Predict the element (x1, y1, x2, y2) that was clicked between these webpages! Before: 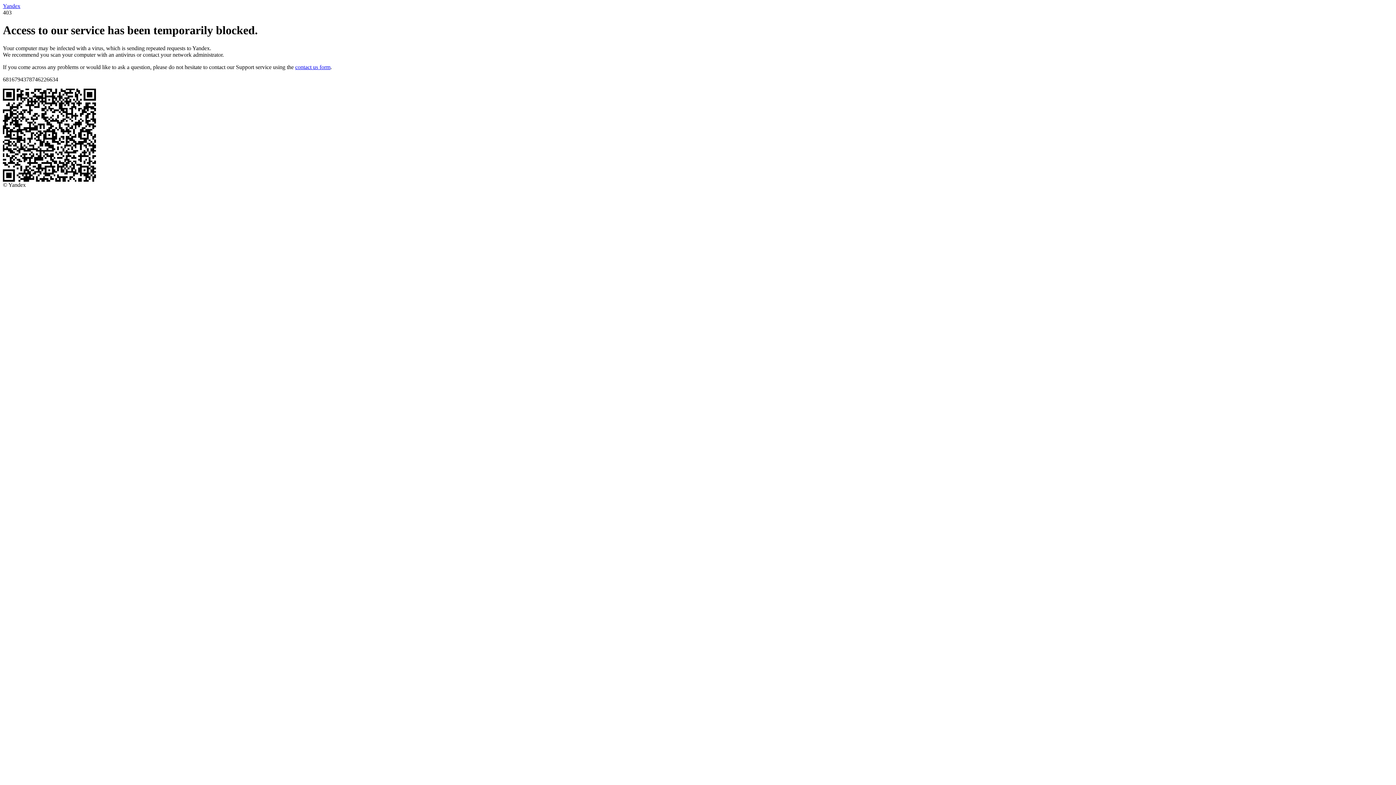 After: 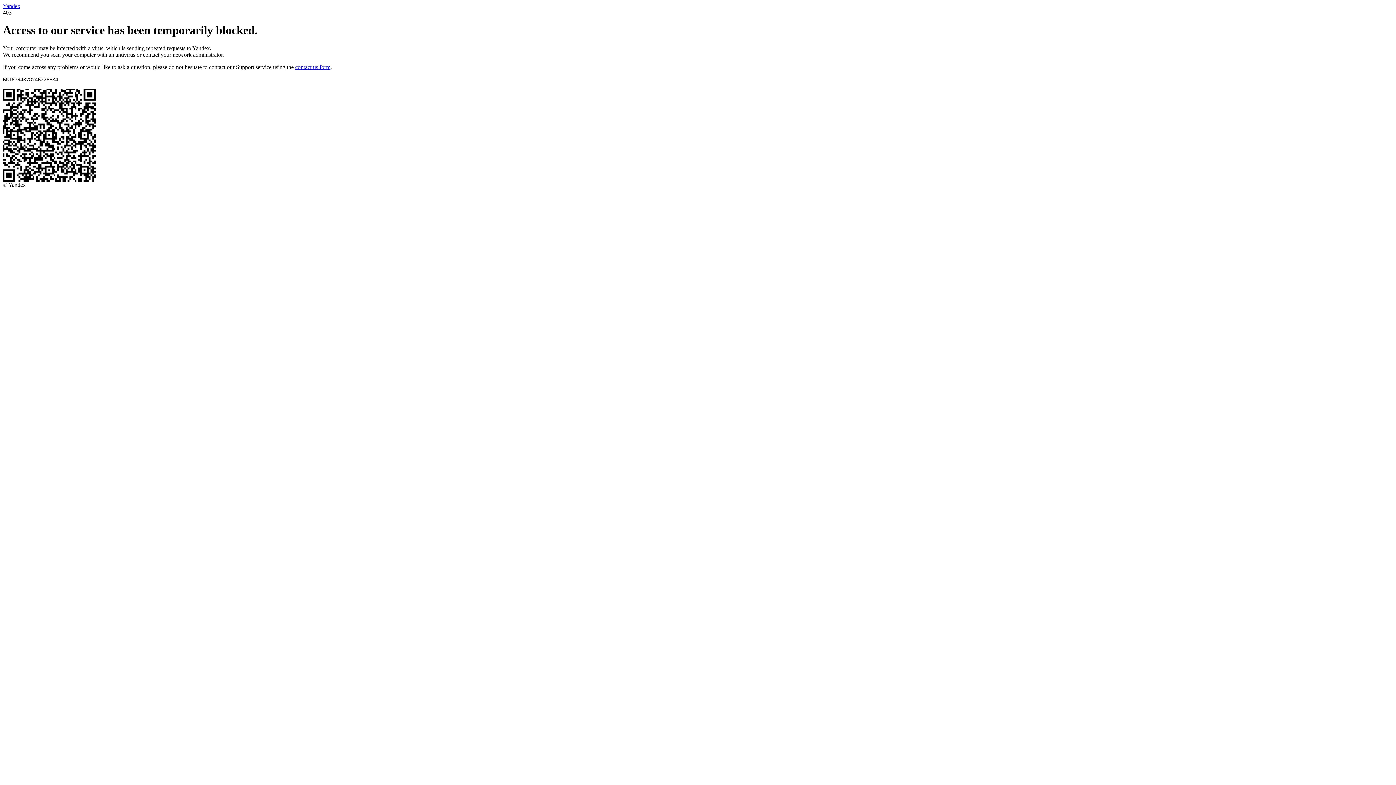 Action: bbox: (2, 2, 20, 9) label: Yandex